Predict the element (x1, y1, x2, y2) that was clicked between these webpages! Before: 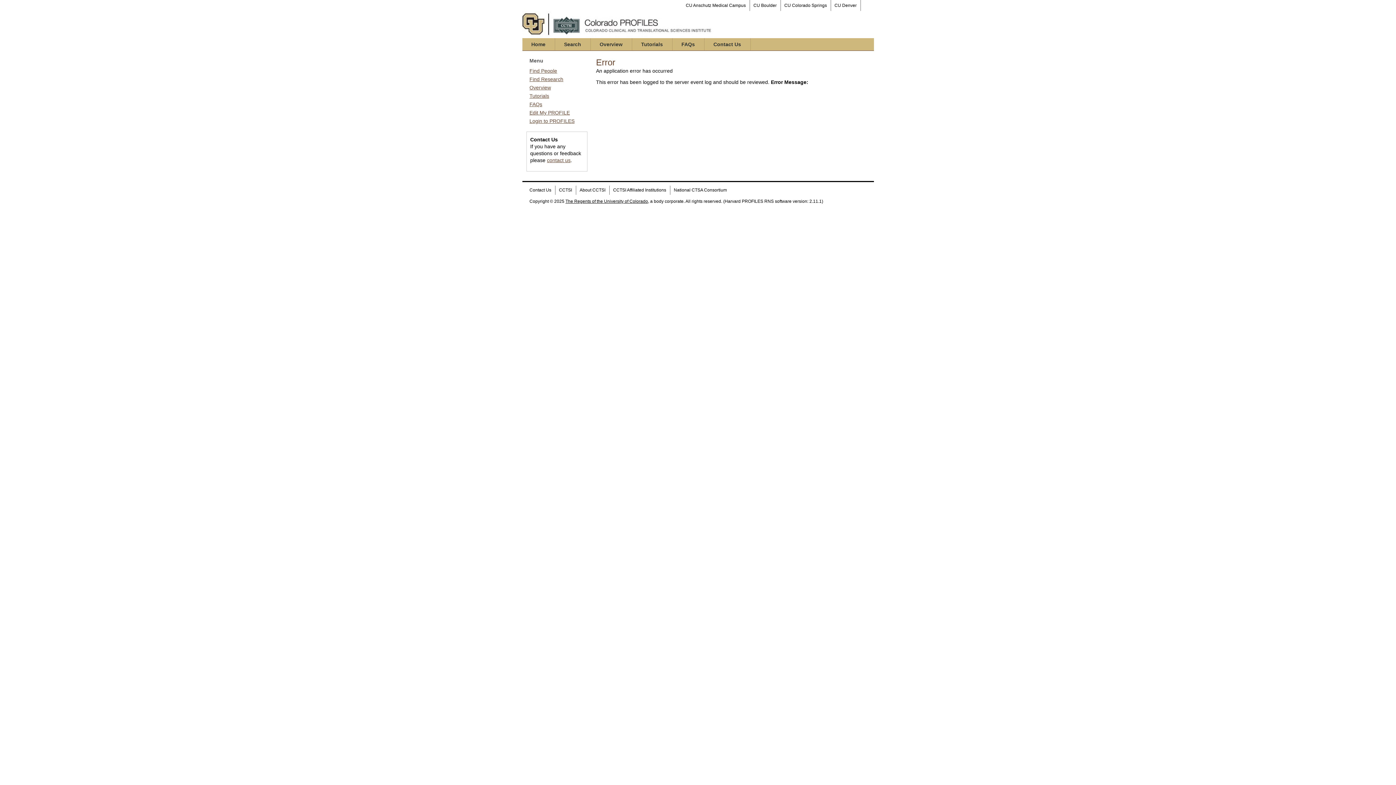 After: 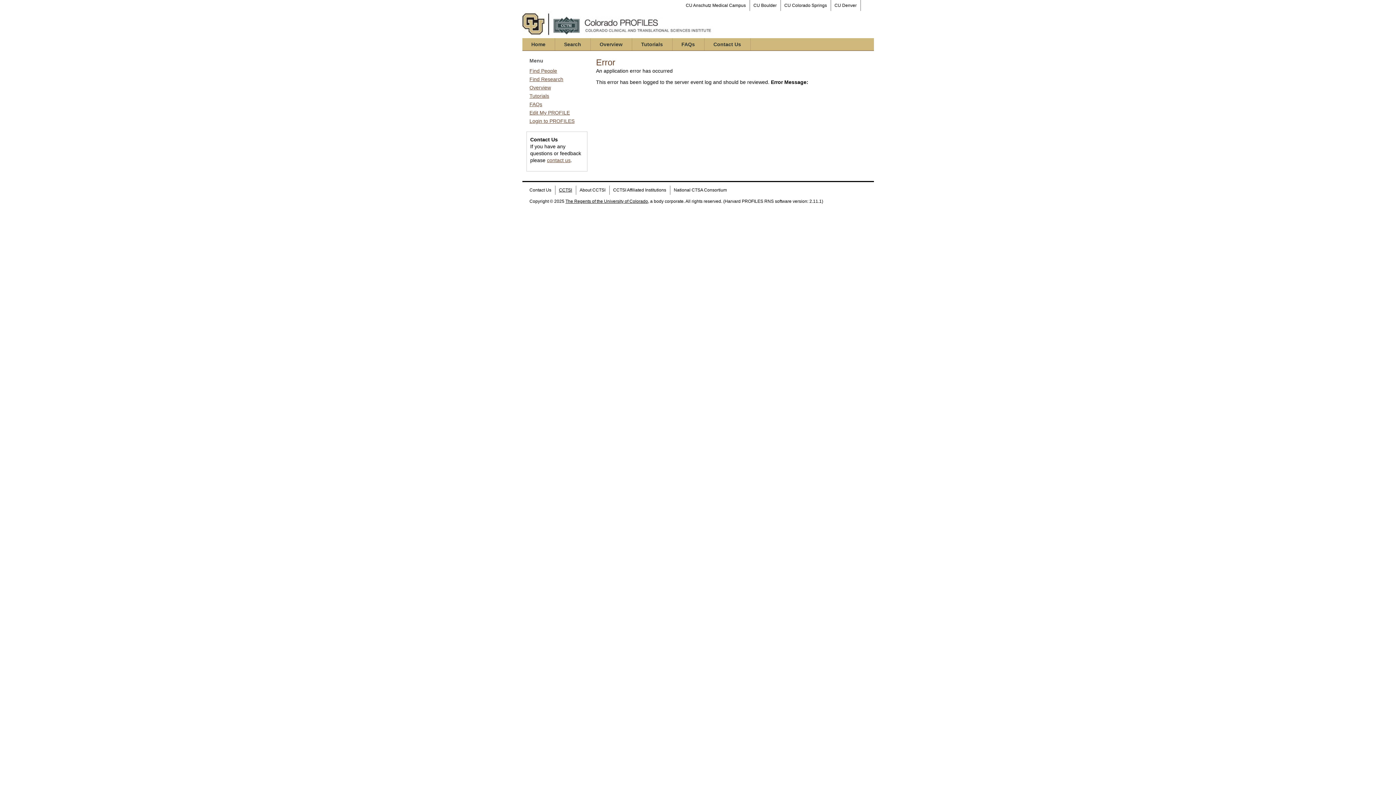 Action: bbox: (555, 185, 575, 194) label: CCTSI